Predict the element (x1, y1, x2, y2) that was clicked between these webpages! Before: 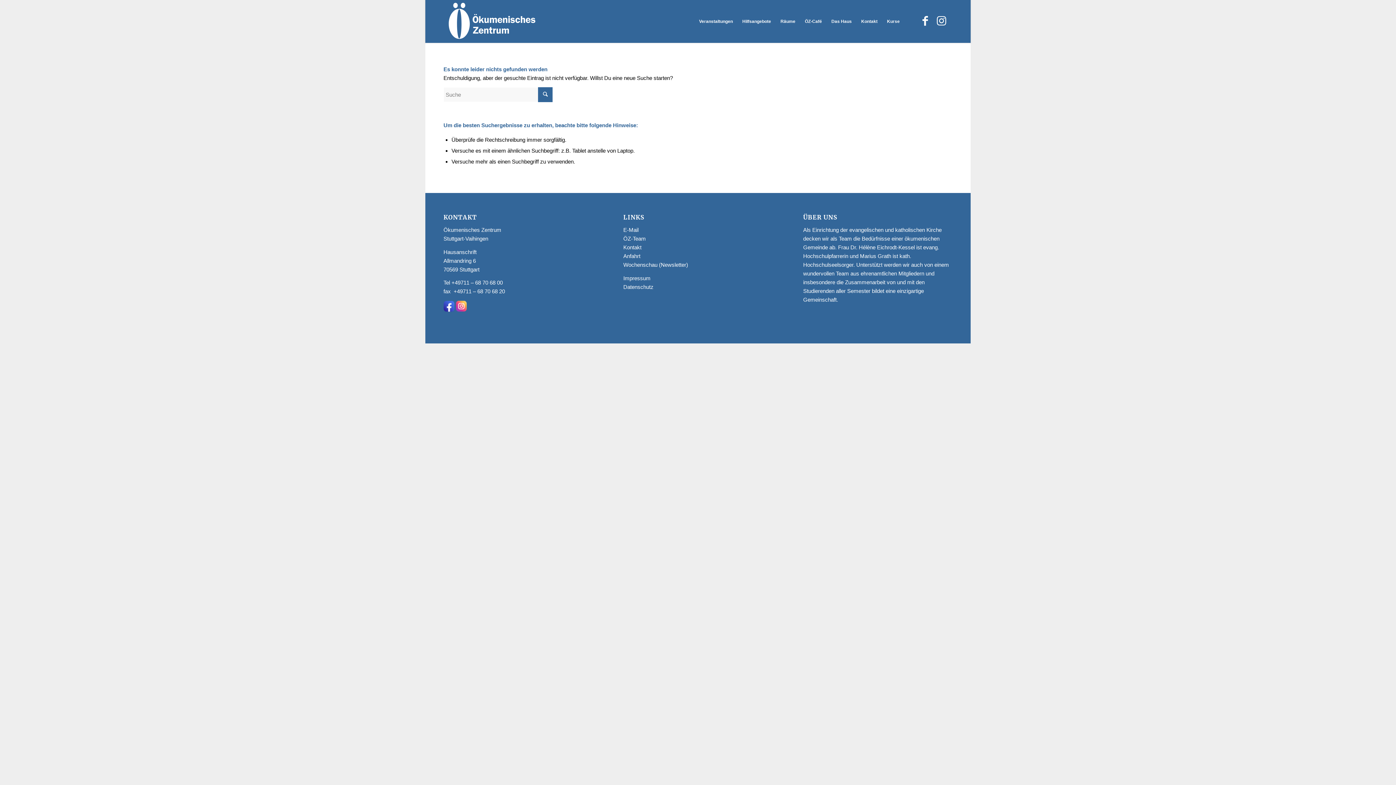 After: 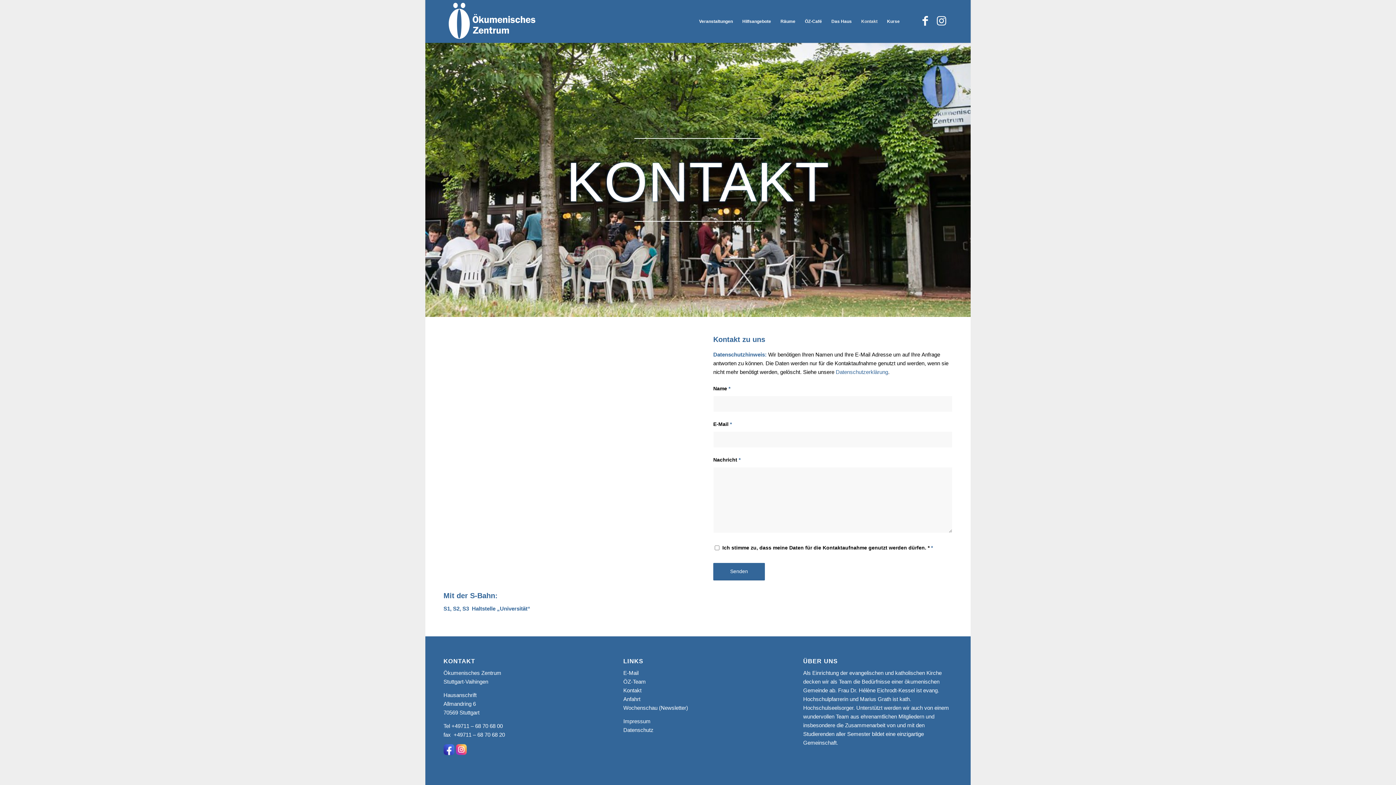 Action: bbox: (623, 253, 640, 259) label: Anfahrt